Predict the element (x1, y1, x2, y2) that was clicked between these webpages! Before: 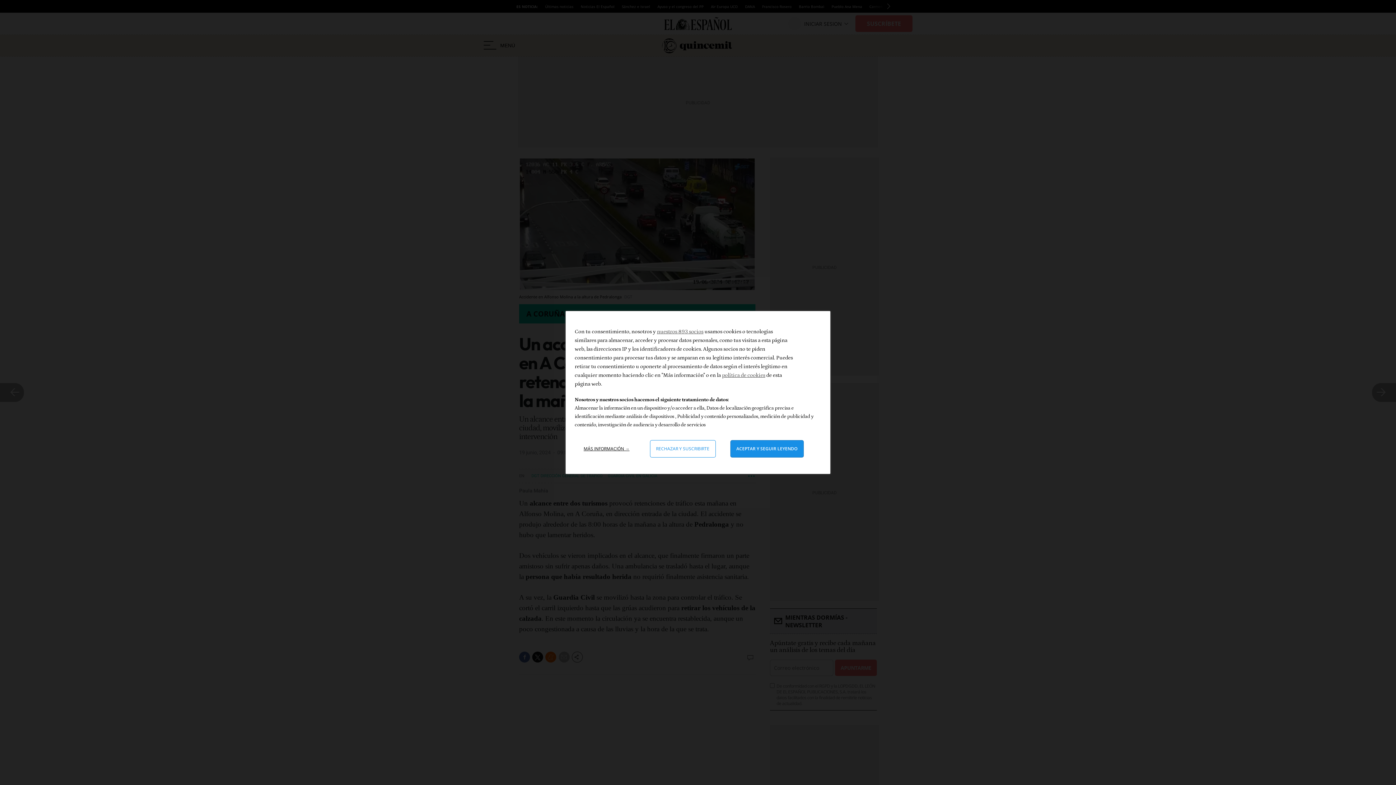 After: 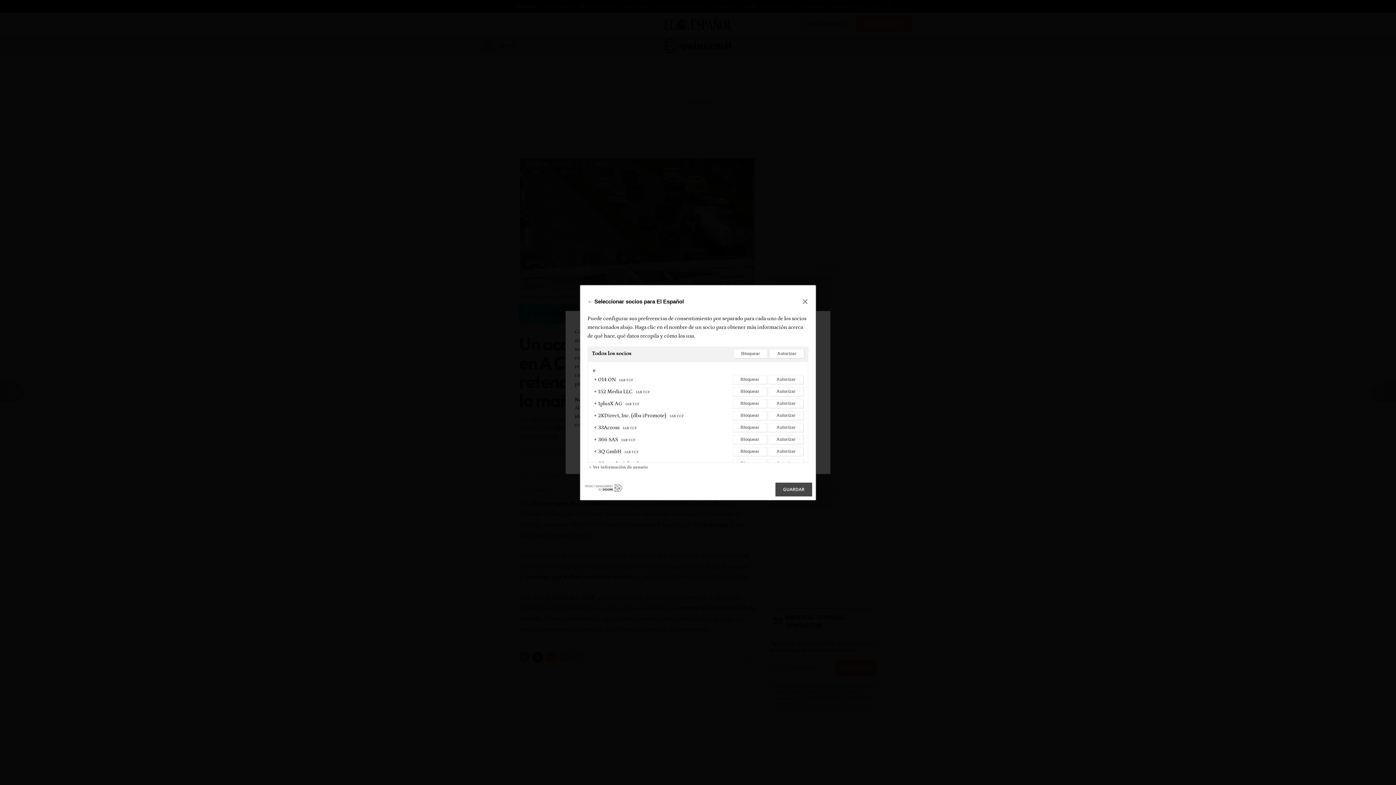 Action: label: nuestros 893 socios bbox: (657, 328, 703, 334)